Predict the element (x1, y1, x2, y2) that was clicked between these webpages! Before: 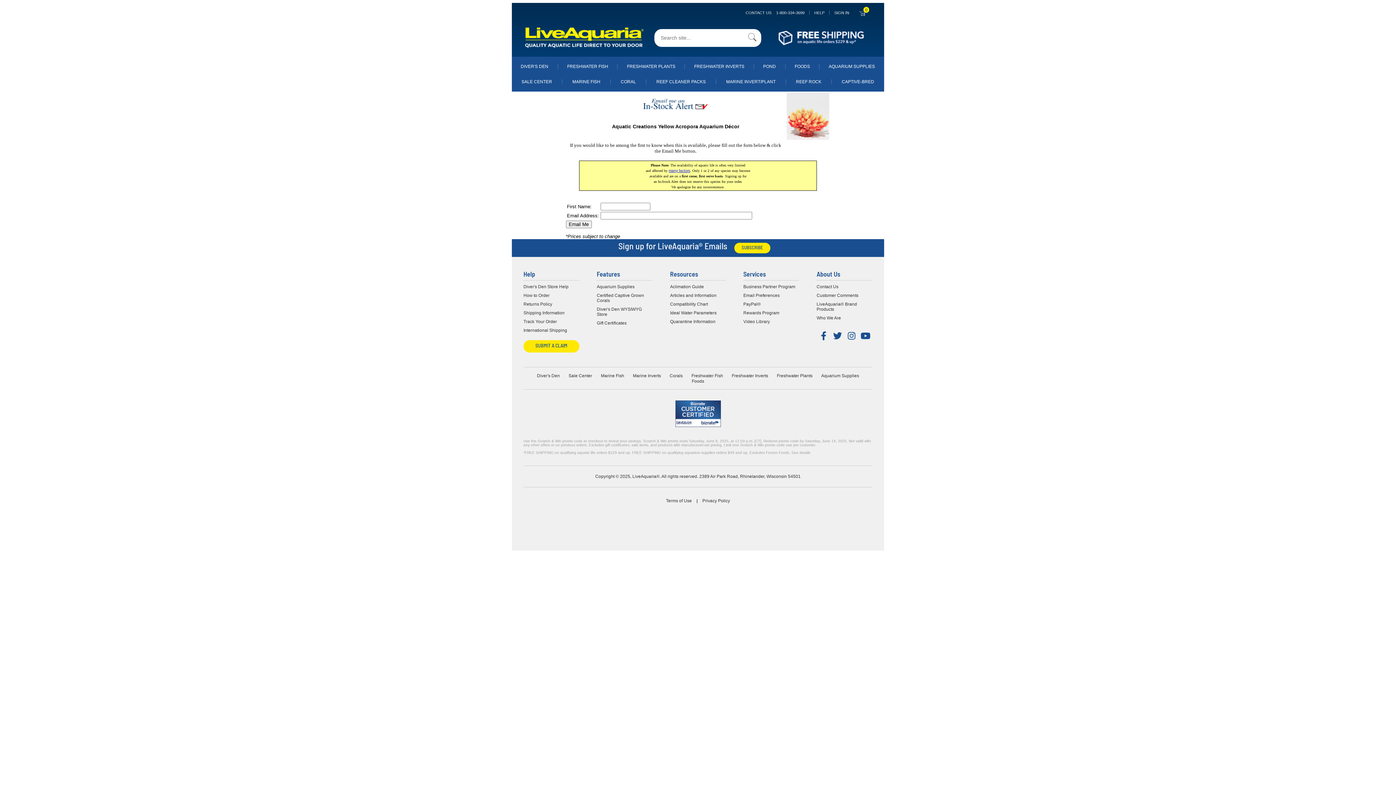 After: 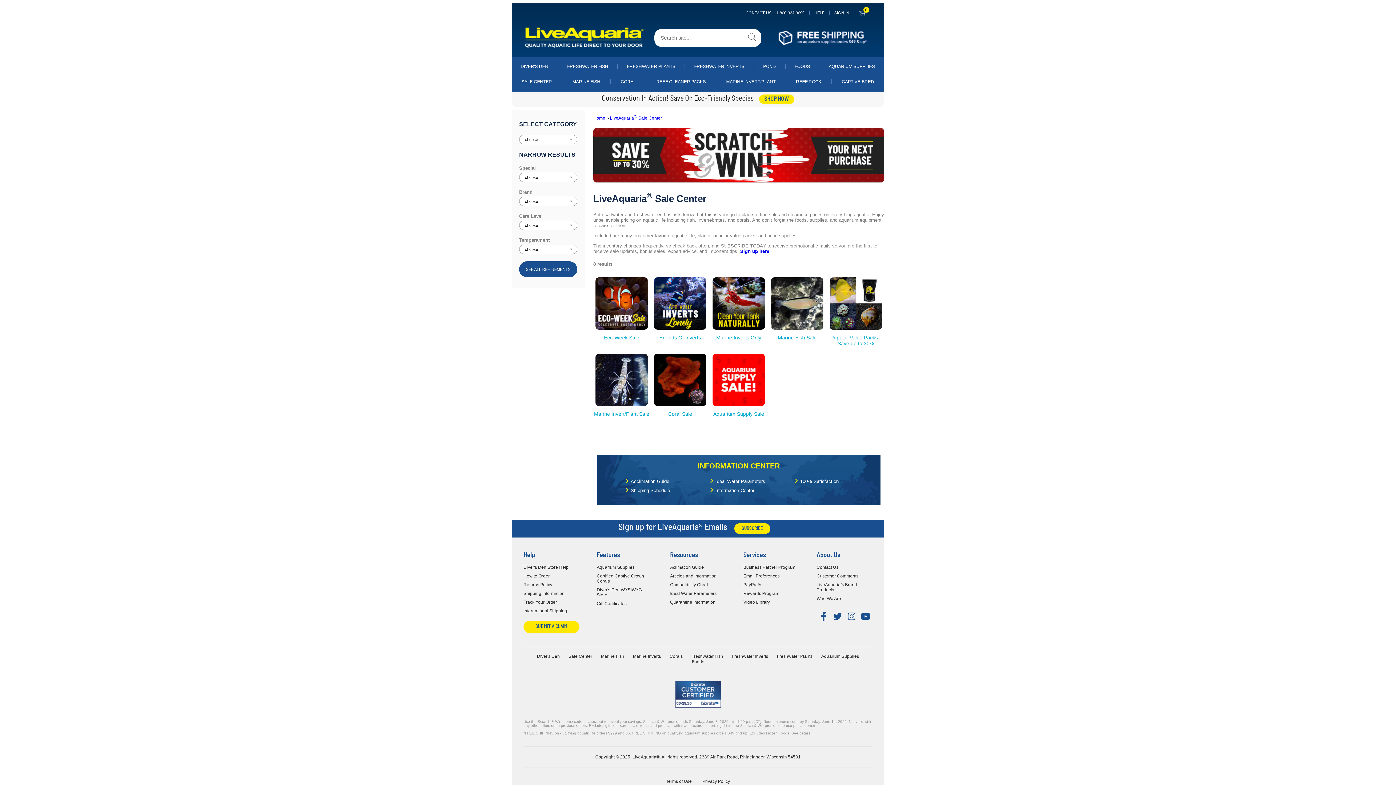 Action: bbox: (568, 373, 592, 378) label: Sale Center